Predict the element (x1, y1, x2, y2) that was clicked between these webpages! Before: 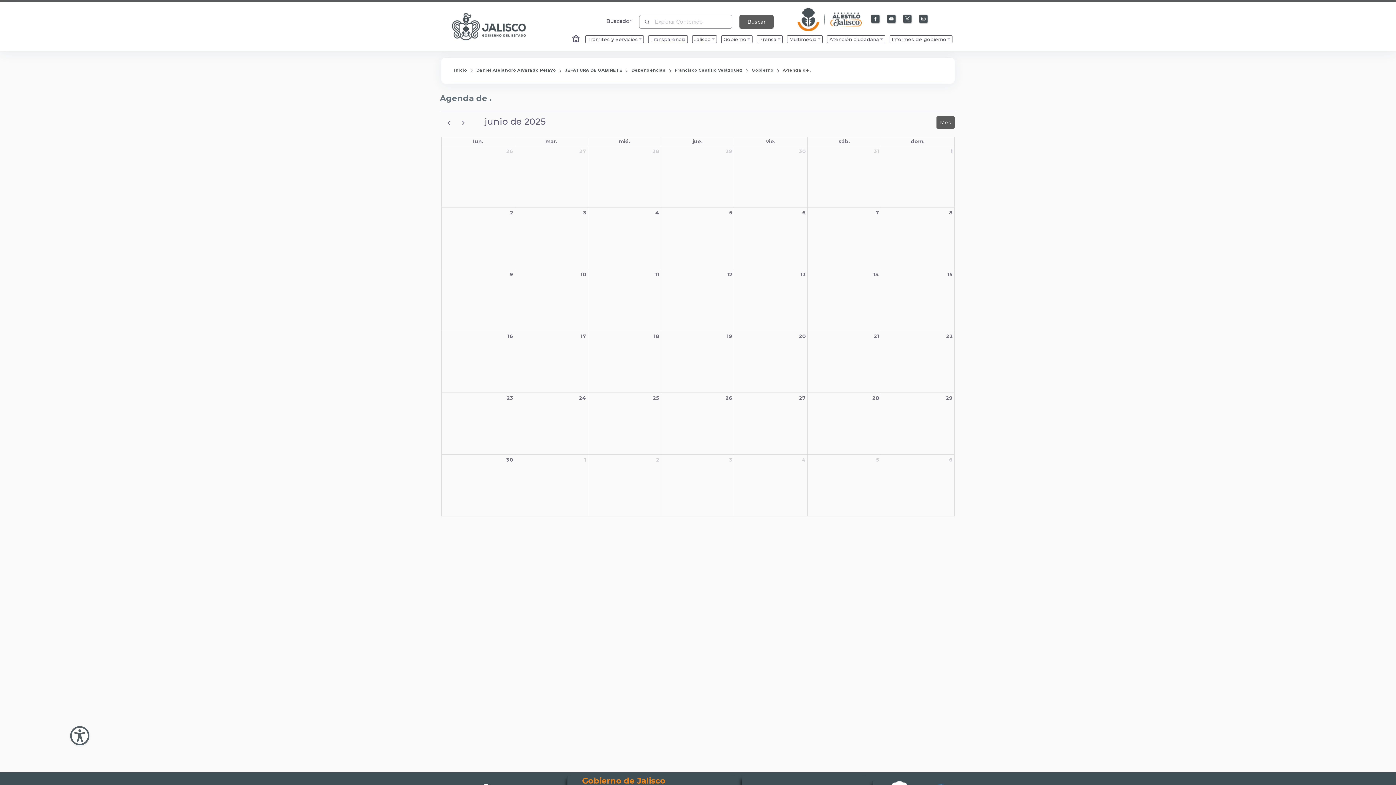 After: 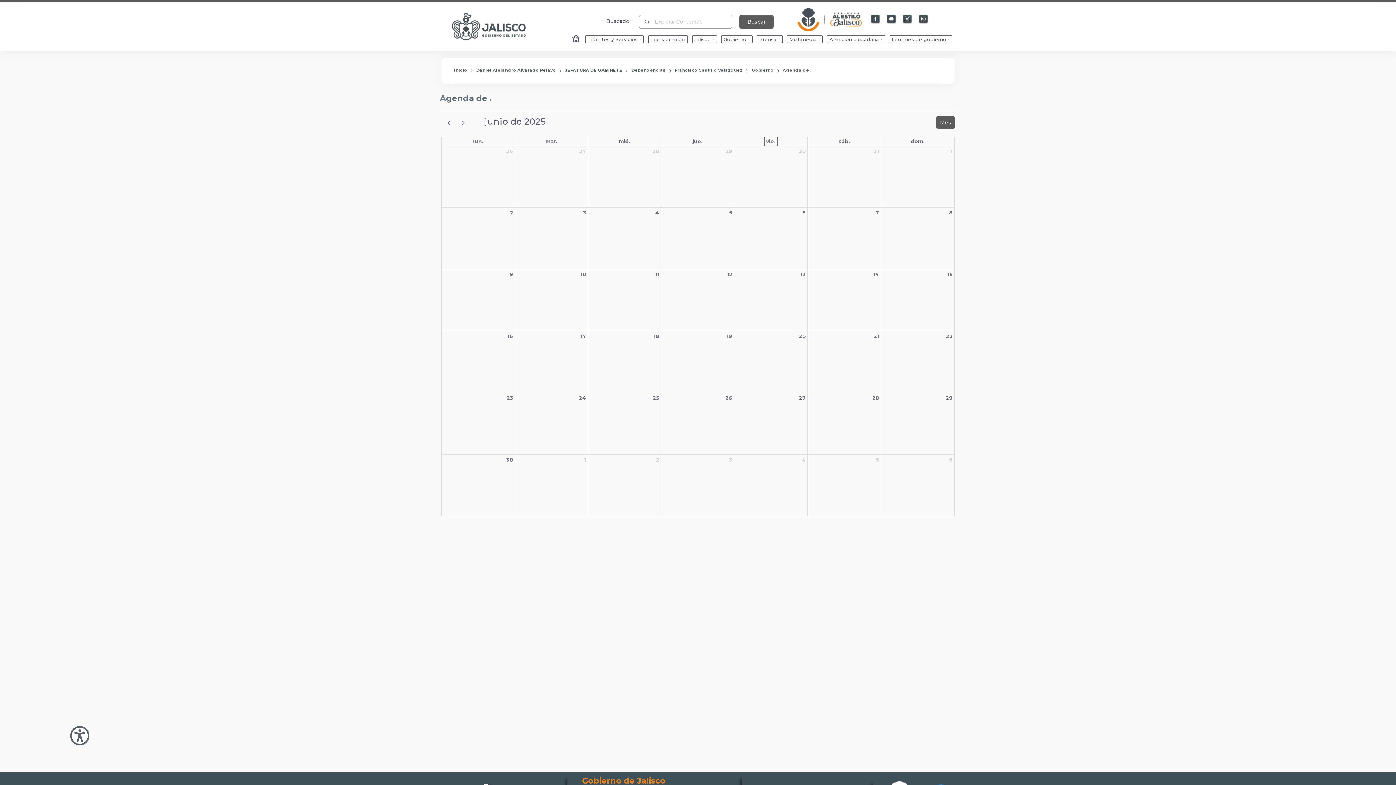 Action: bbox: (764, 135, 777, 143) label: vie.